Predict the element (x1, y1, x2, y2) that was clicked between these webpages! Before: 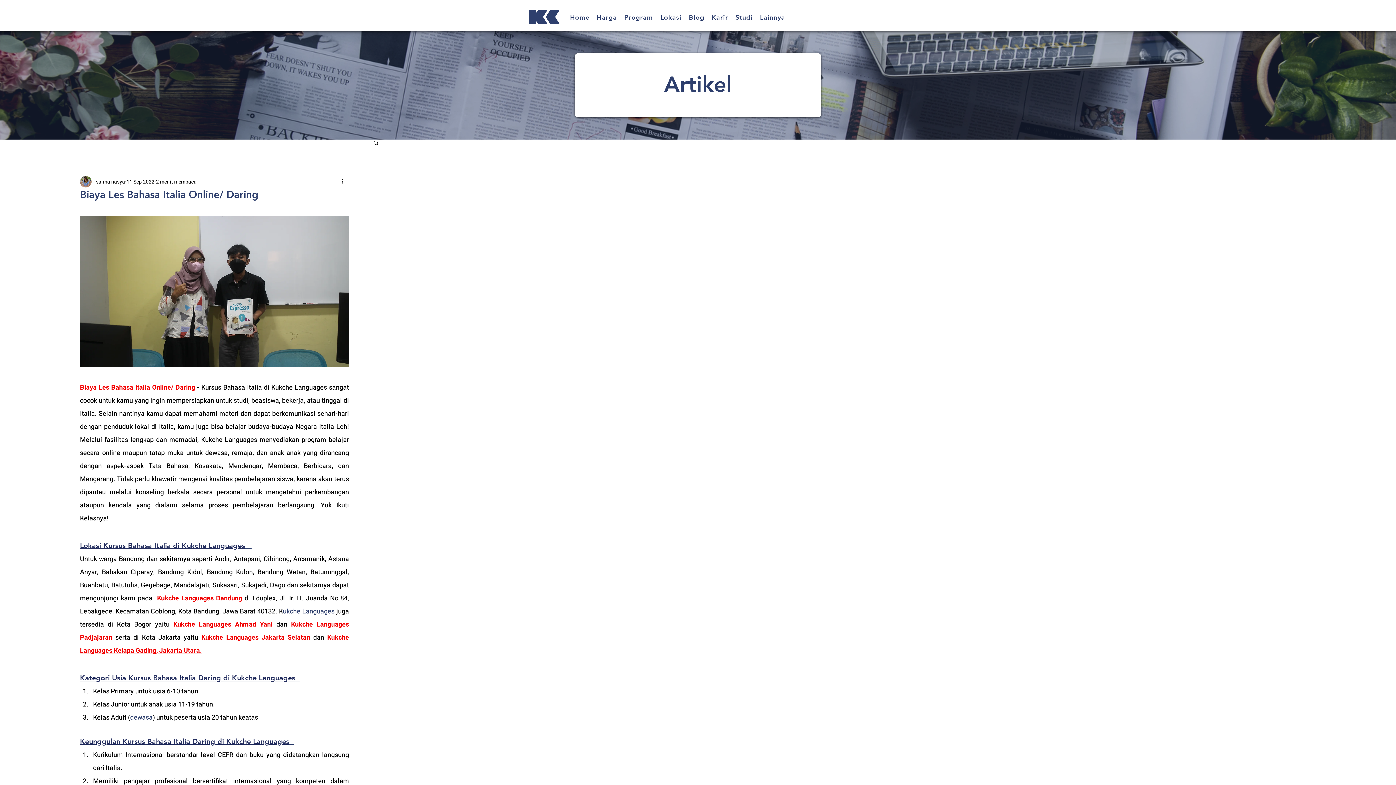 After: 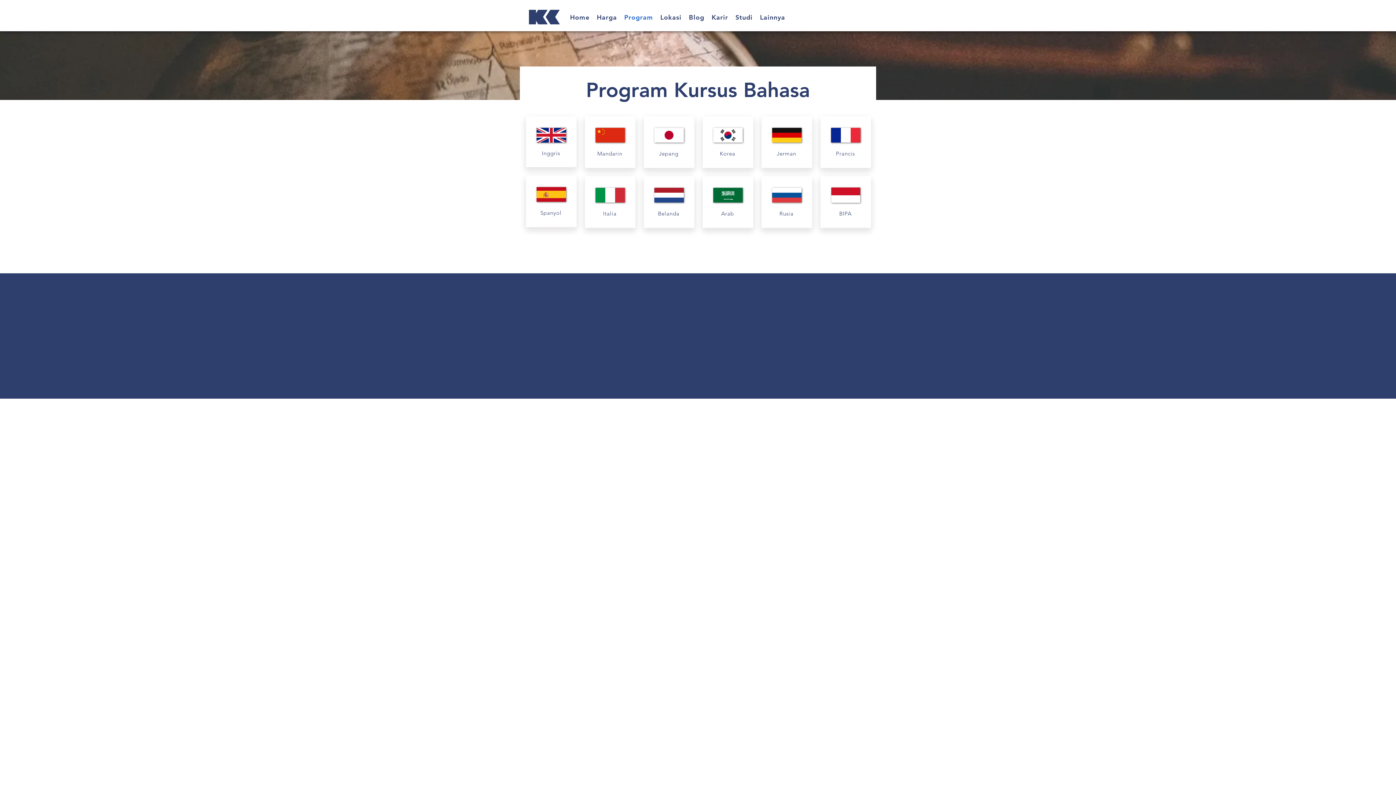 Action: label: Program bbox: (620, 8, 656, 25)